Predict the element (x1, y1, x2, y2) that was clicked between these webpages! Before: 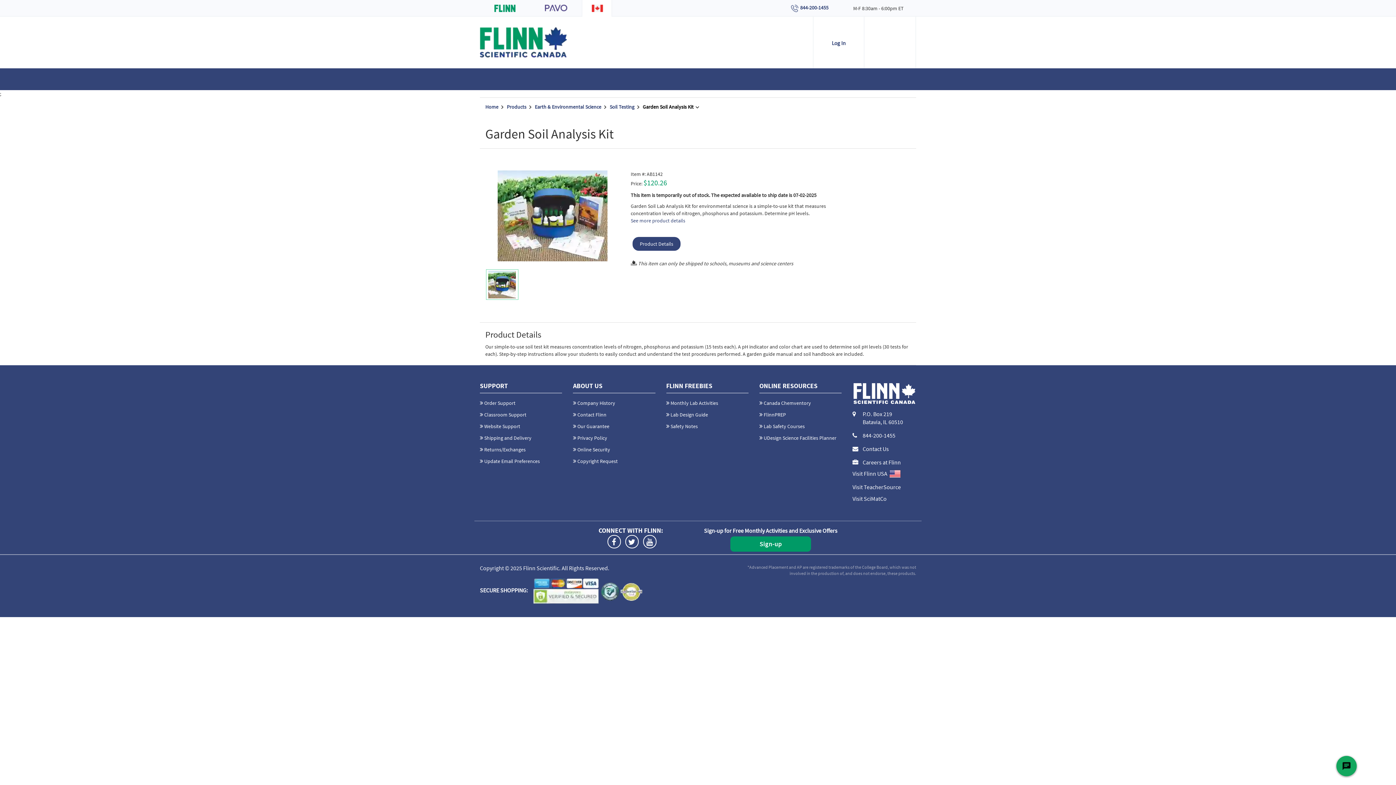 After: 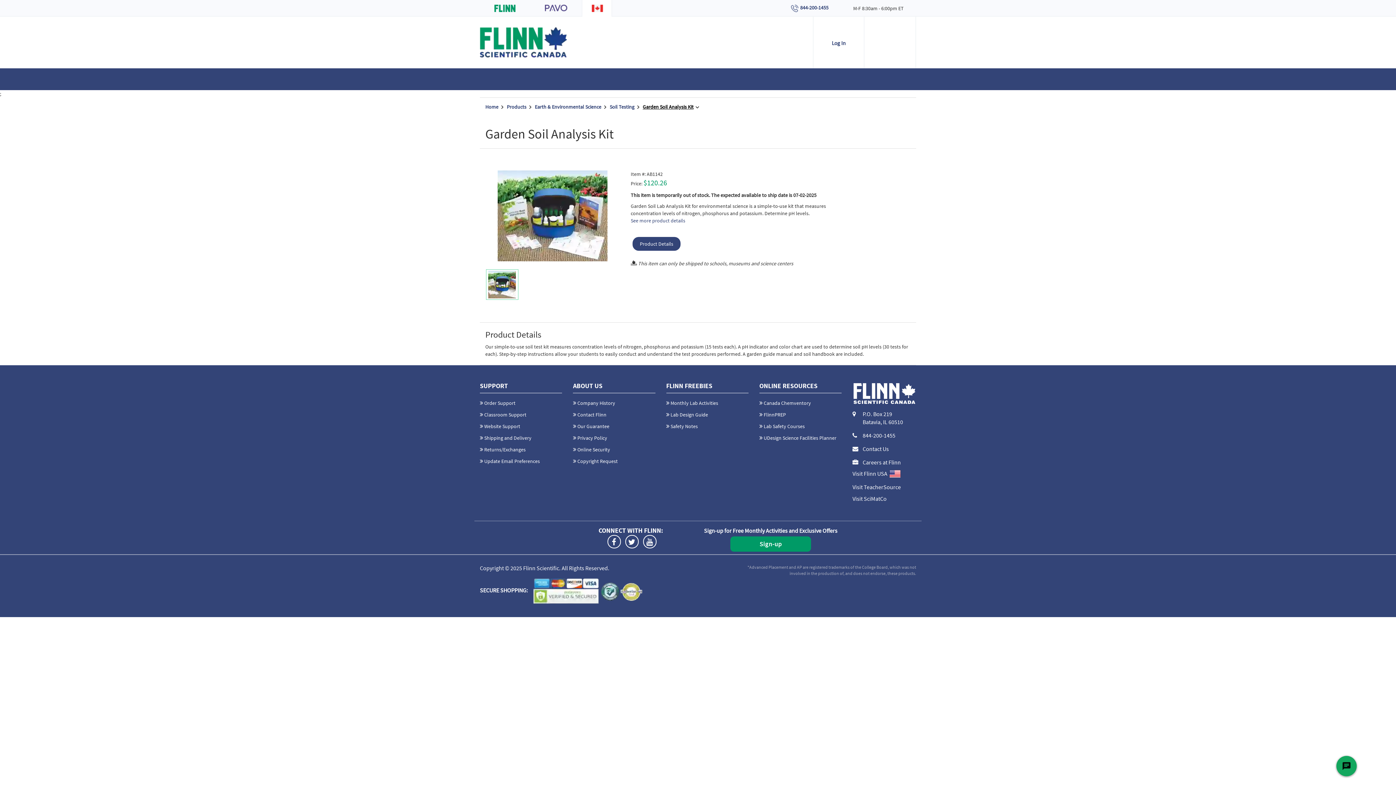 Action: bbox: (642, 103, 693, 110) label: Garden Soil Analysis Kit